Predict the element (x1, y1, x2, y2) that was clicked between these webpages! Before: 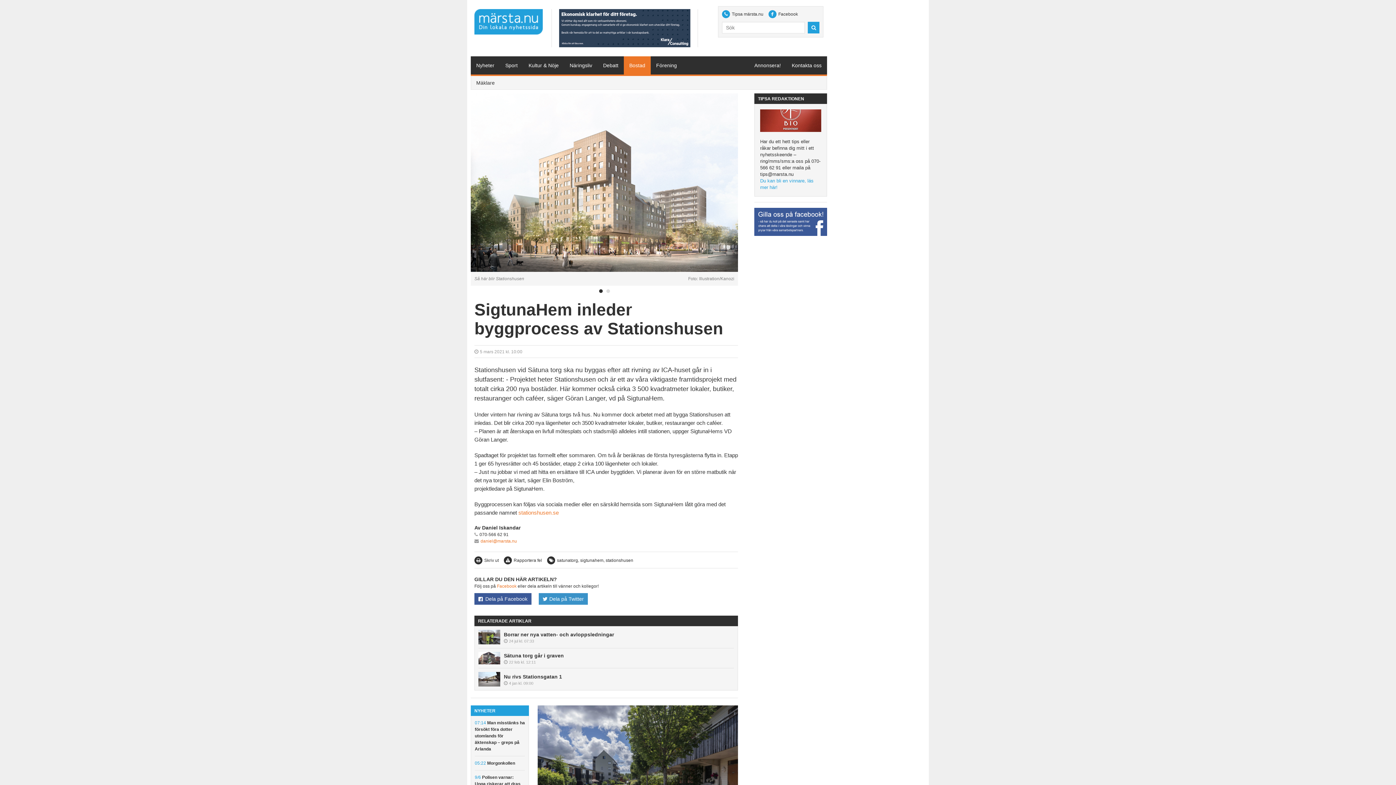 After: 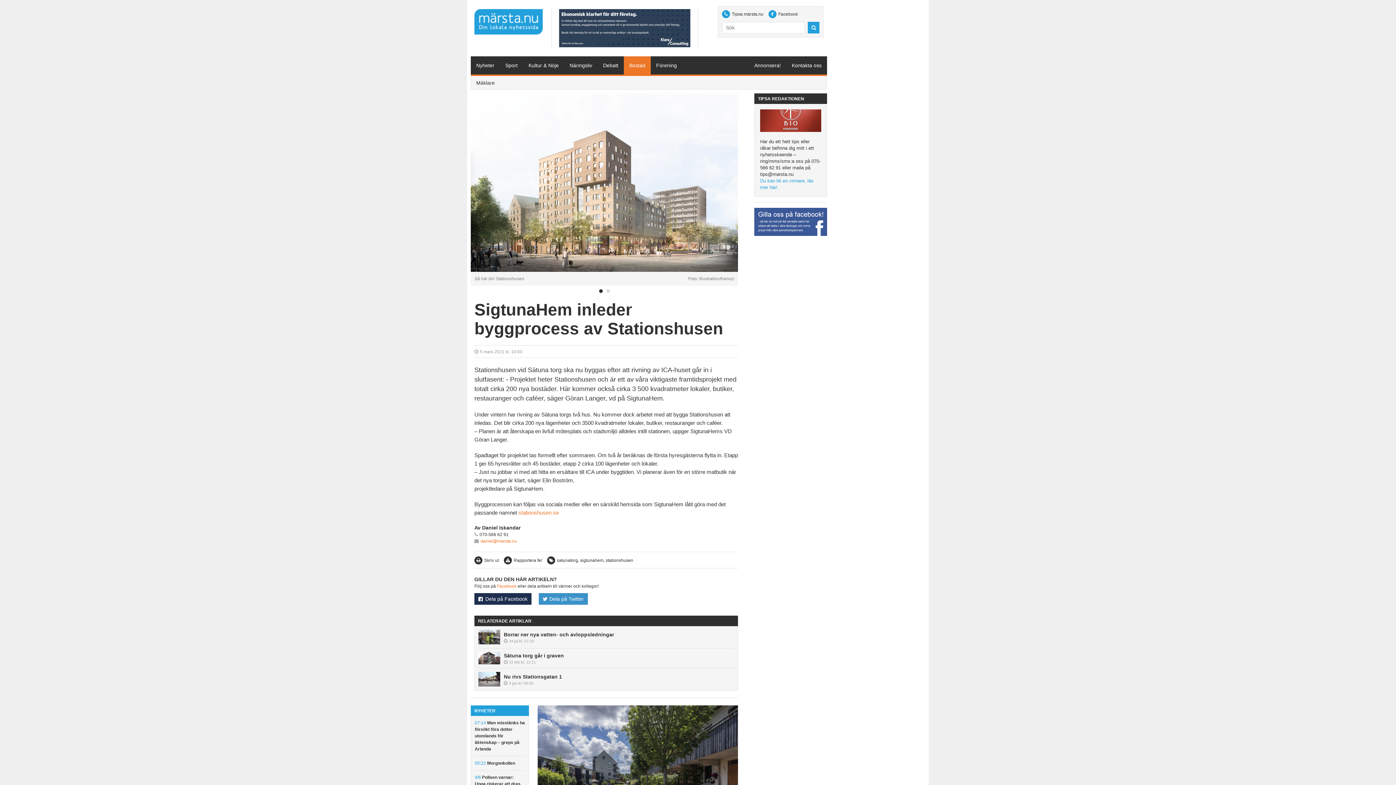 Action: bbox: (474, 593, 531, 605) label: Dela på Facebook